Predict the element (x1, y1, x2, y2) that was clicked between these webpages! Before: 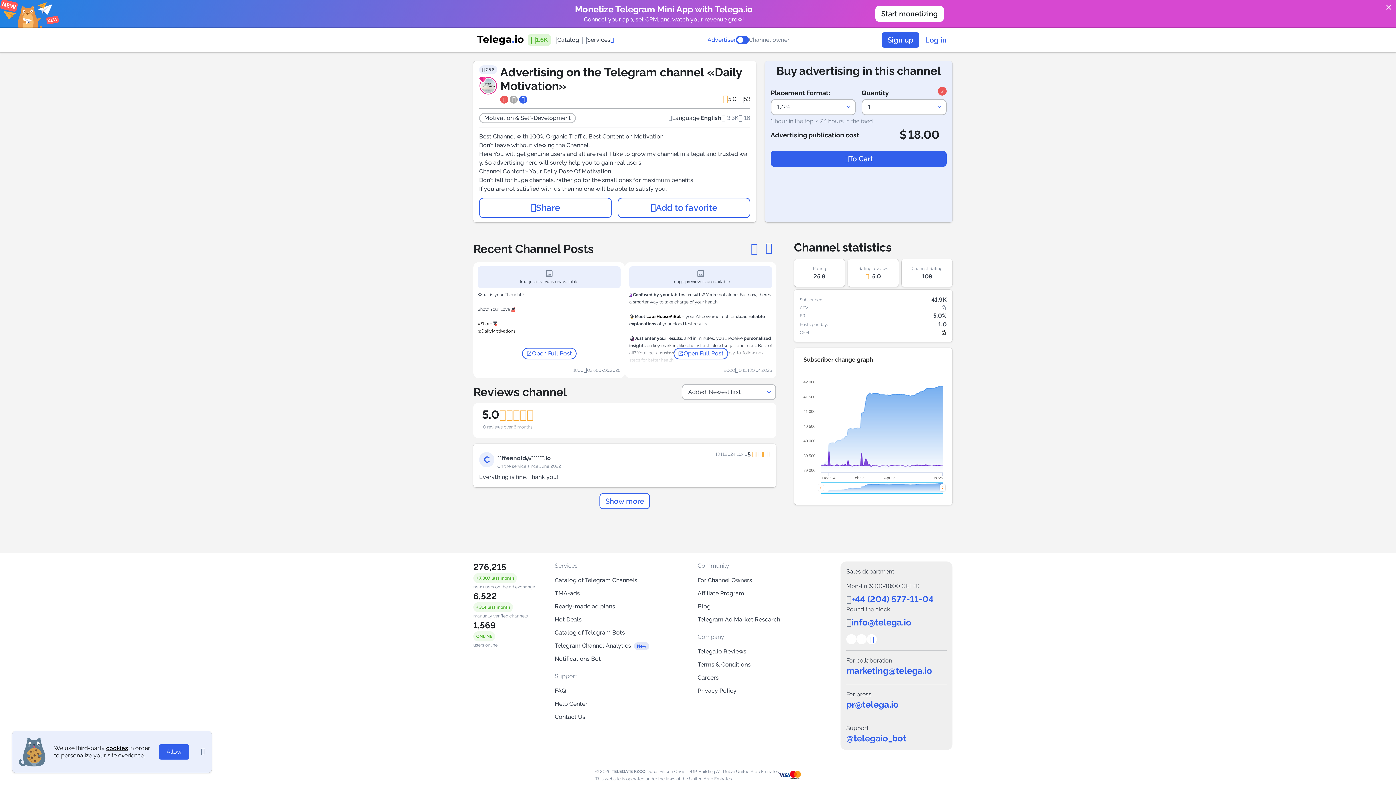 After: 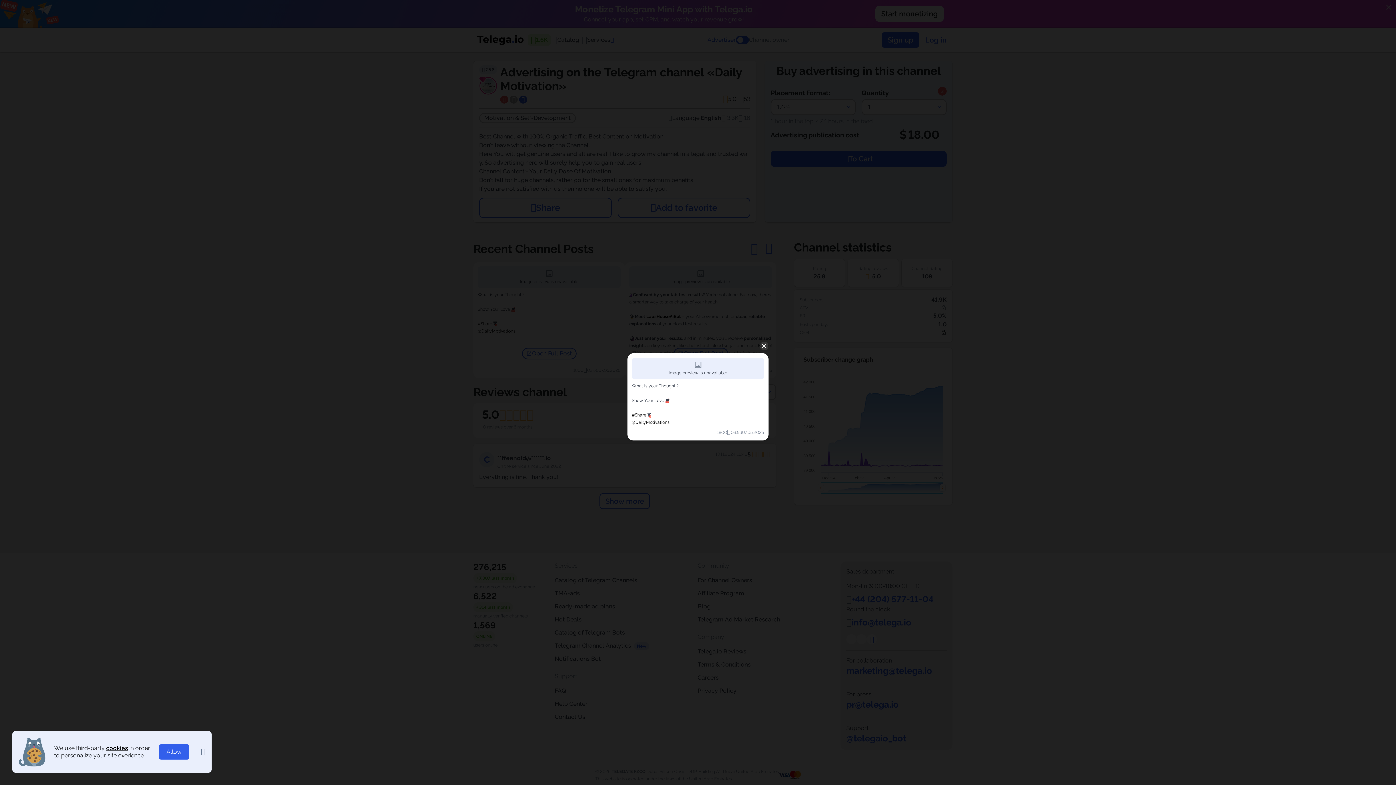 Action: label: open_in_new
Open Full Post bbox: (522, 348, 576, 359)